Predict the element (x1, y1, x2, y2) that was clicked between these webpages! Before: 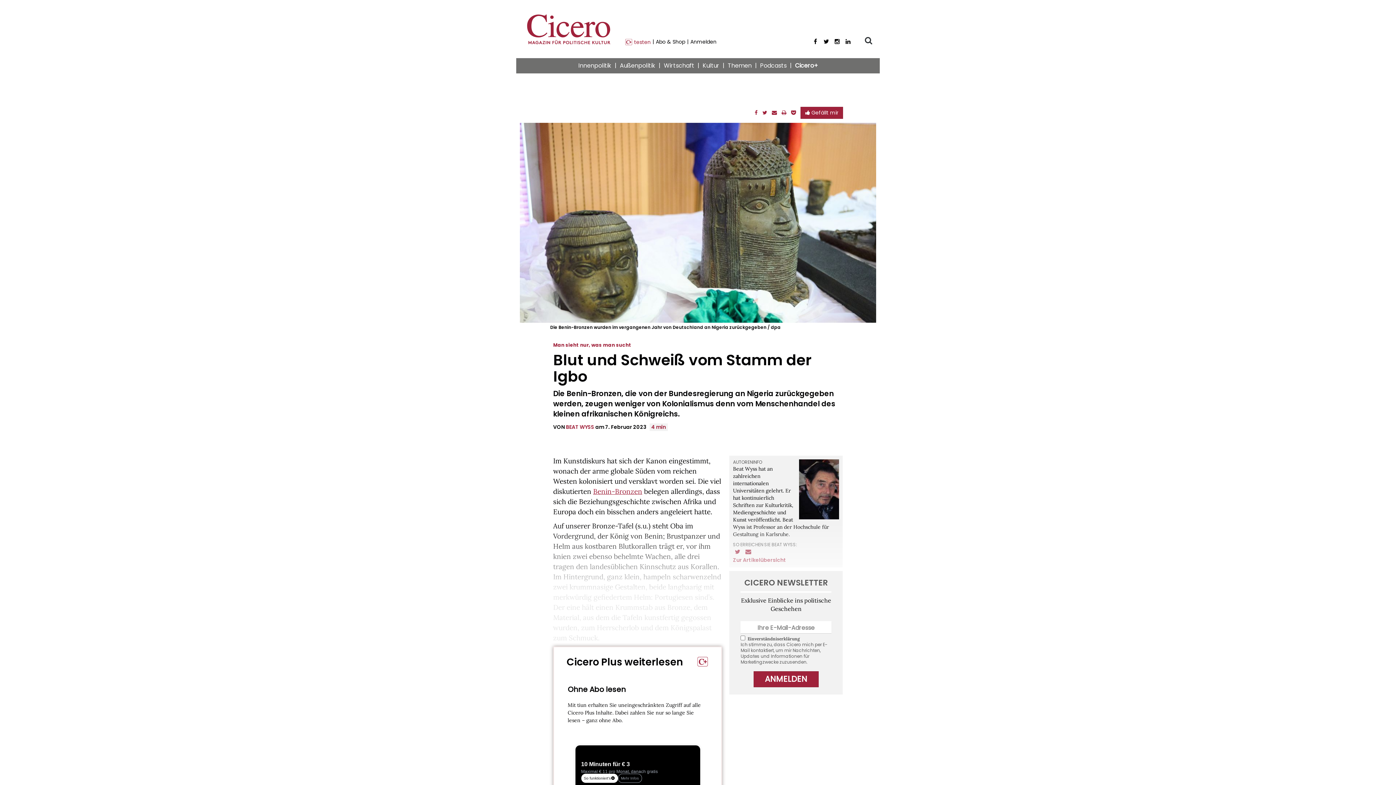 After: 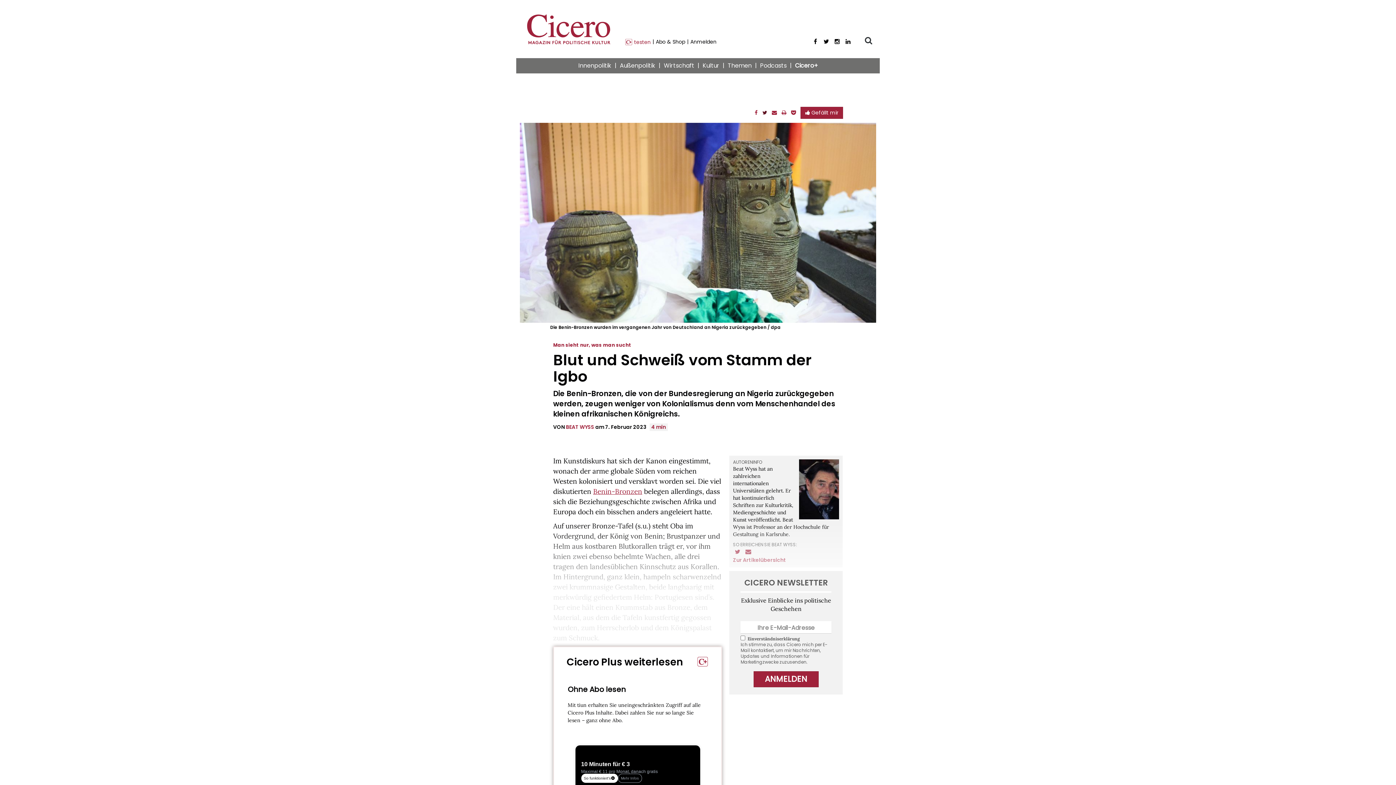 Action: bbox: (762, 109, 767, 116)